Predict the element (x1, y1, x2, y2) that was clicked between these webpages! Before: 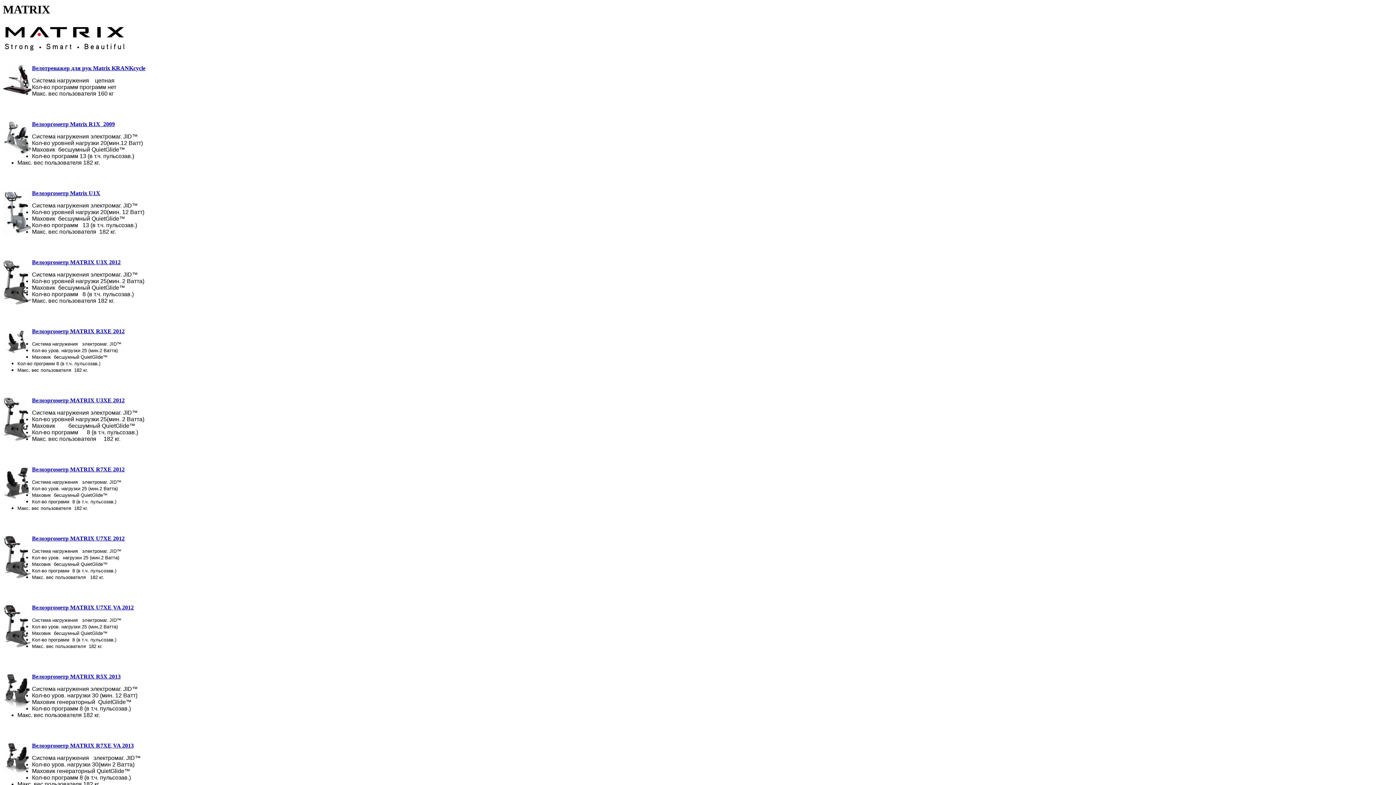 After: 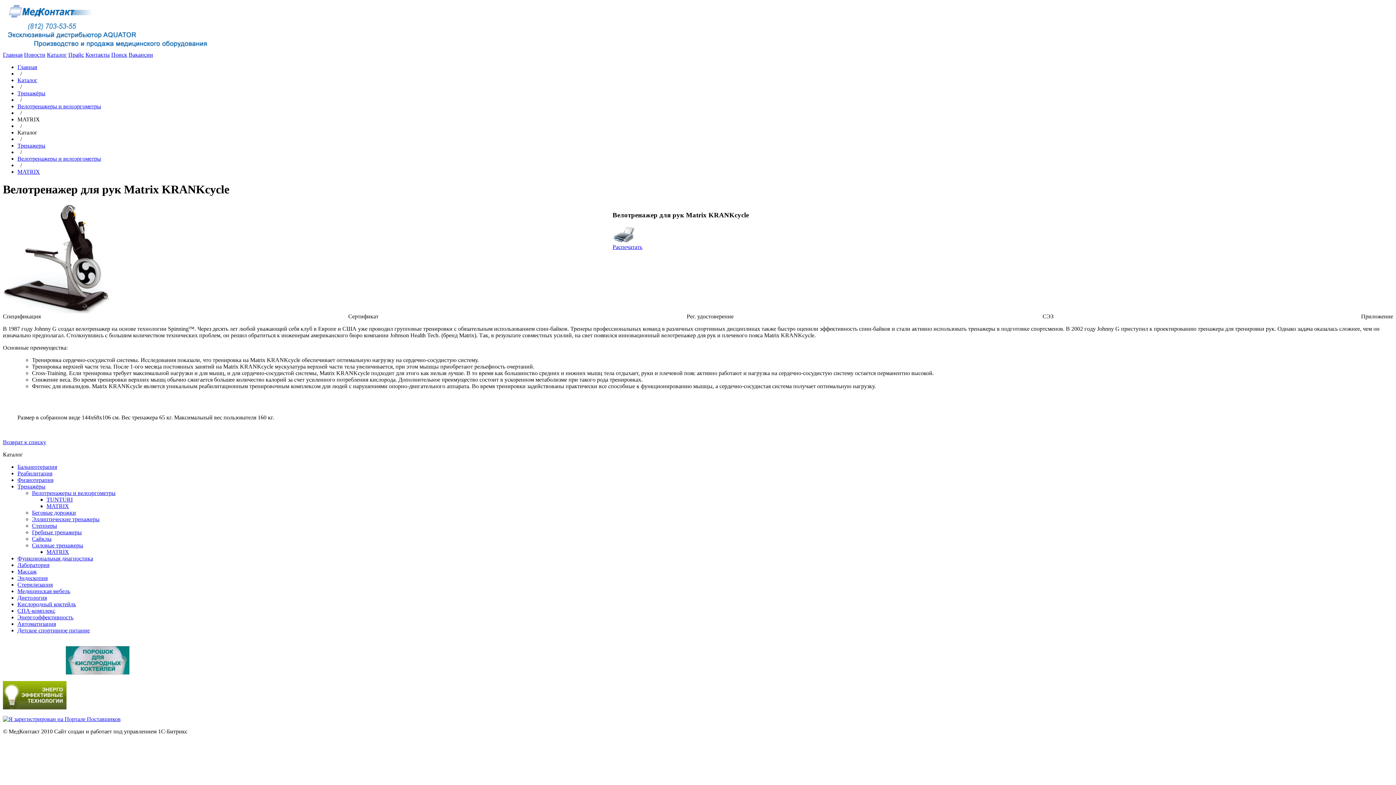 Action: bbox: (32, 65, 145, 71) label: Велотренажер для рук Matrix KRANKcycle